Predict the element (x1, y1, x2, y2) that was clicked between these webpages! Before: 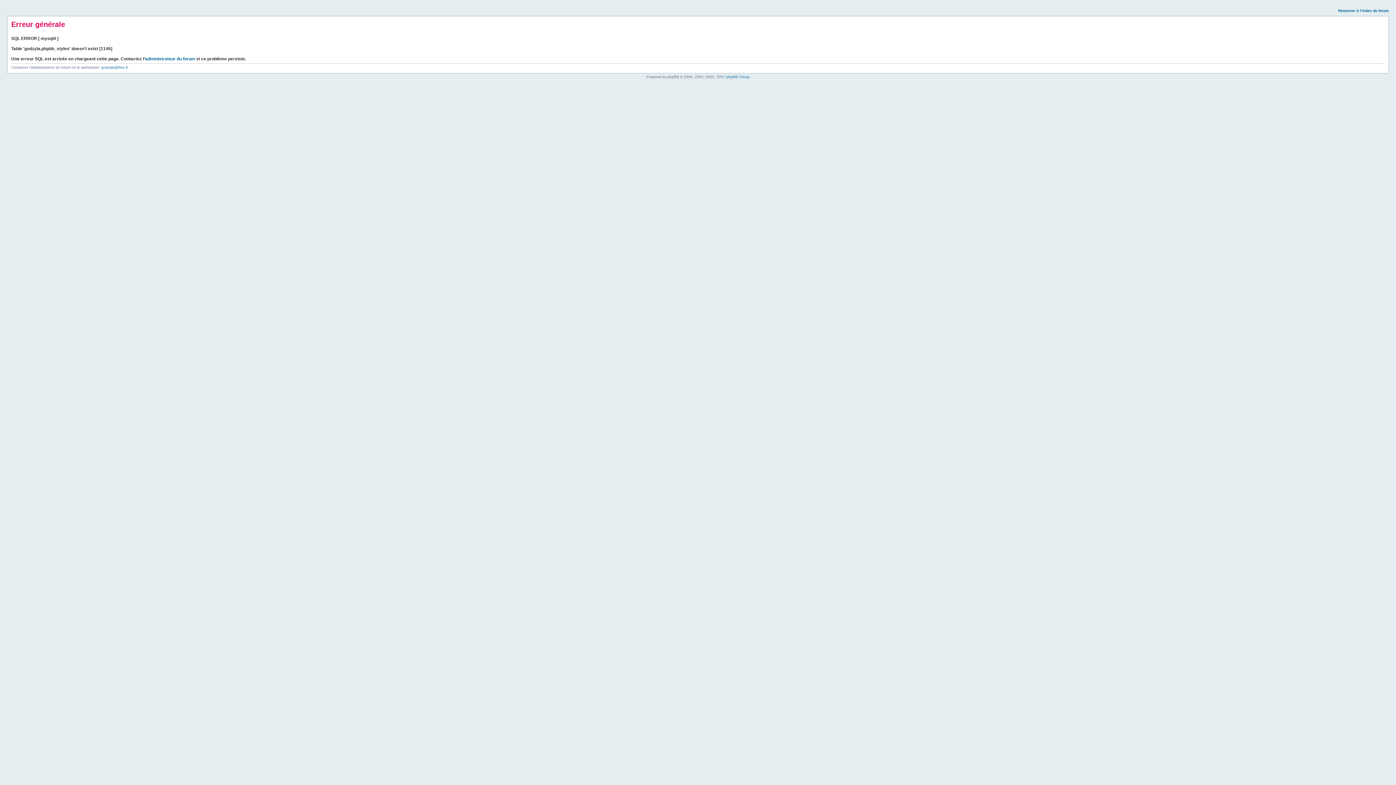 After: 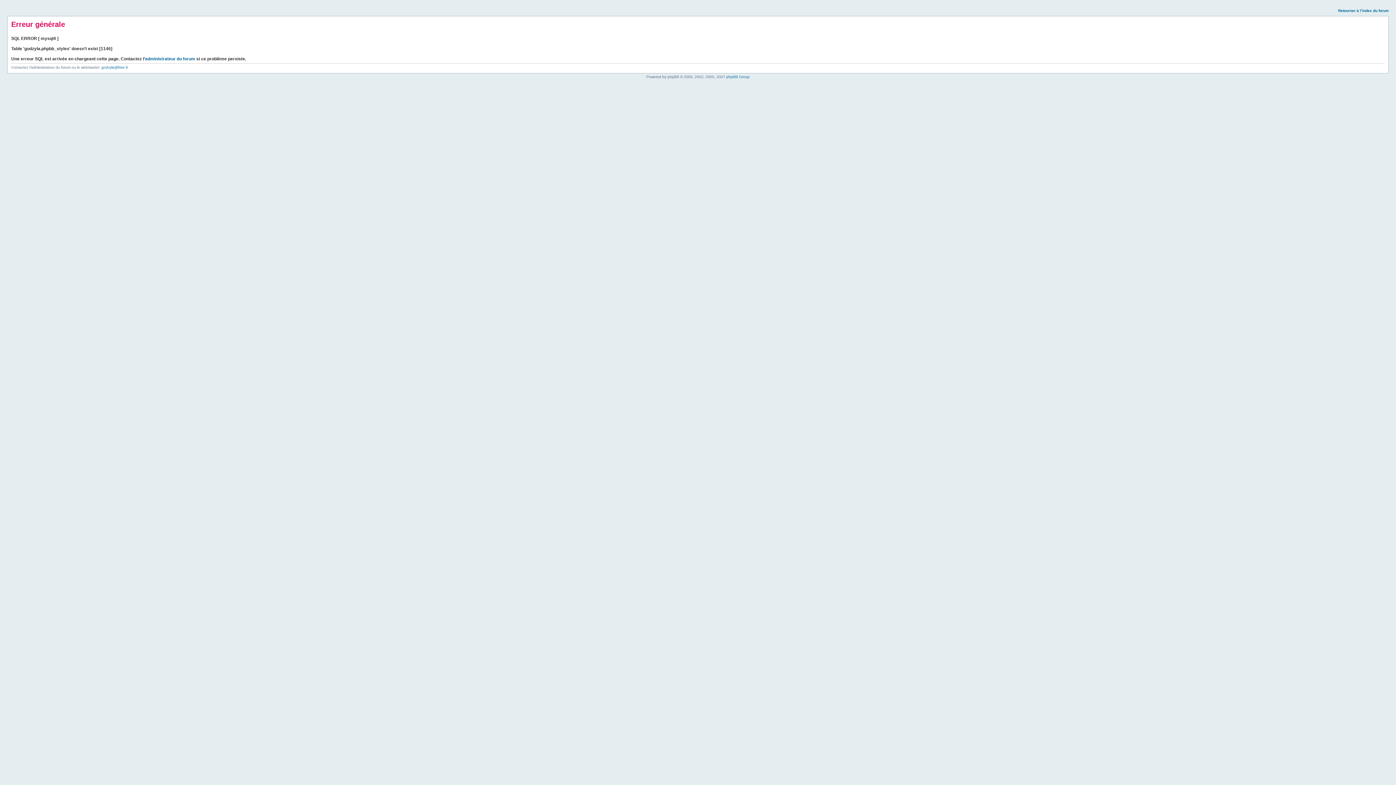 Action: bbox: (1338, 8, 1389, 12) label: Retourner à l’index du forum